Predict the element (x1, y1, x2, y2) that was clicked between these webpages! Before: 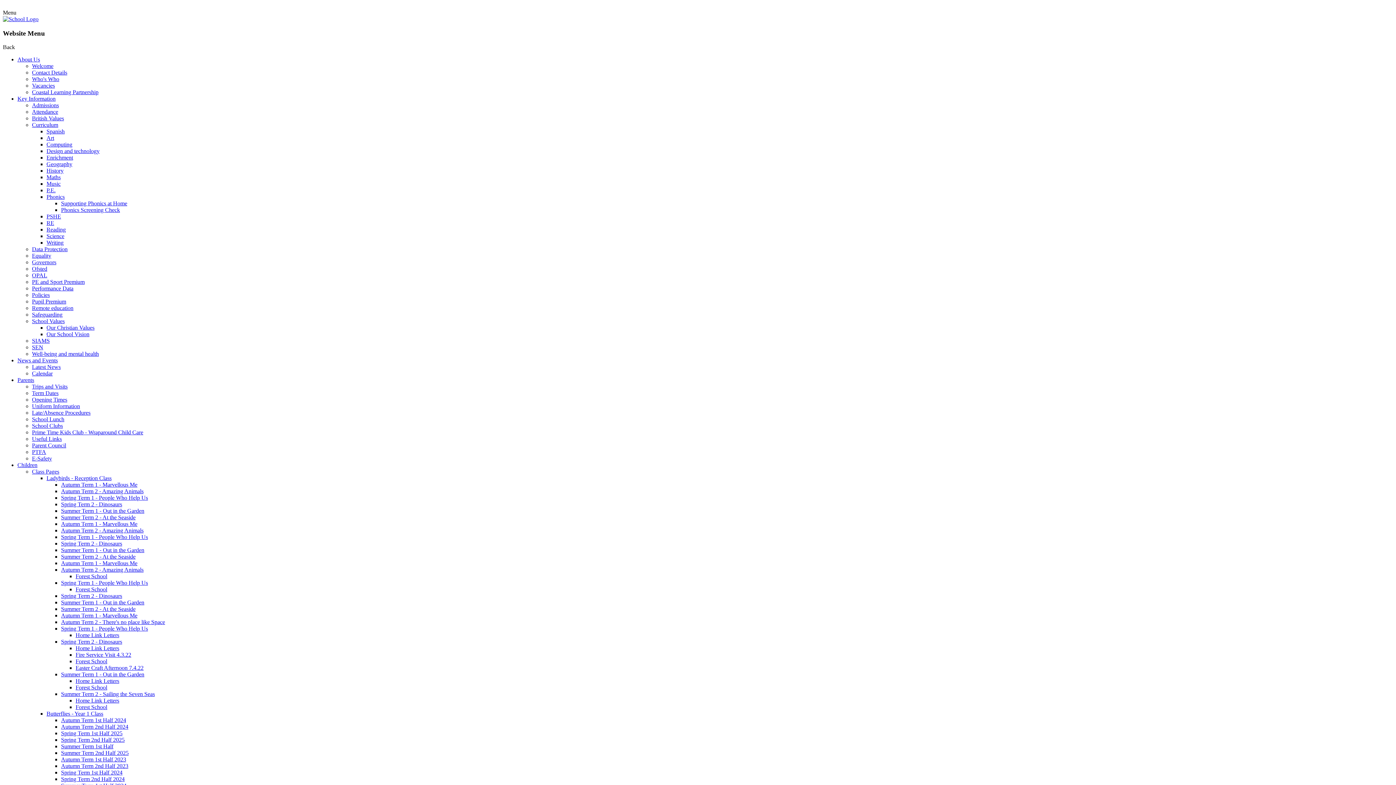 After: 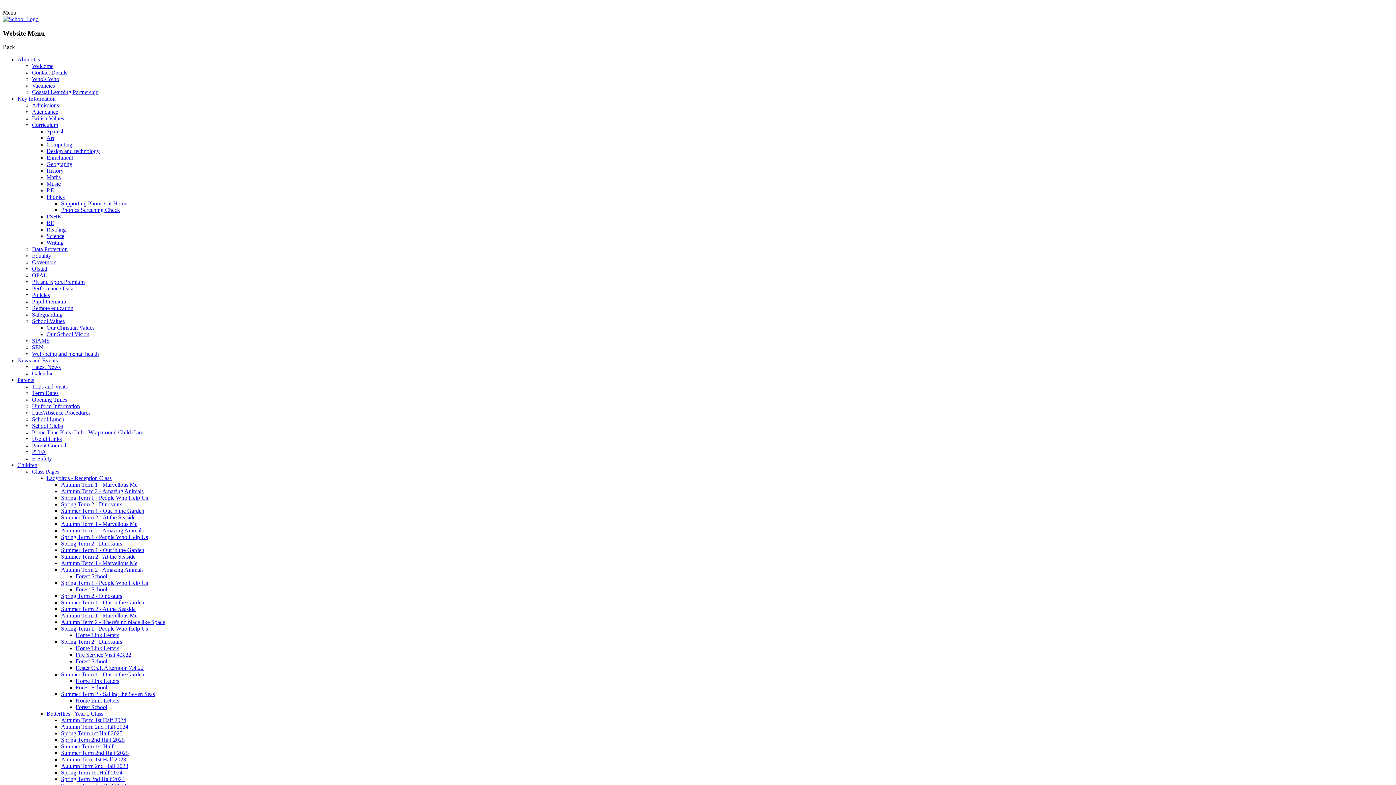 Action: label: Summer Term 2 - At the Seaside bbox: (61, 514, 135, 520)